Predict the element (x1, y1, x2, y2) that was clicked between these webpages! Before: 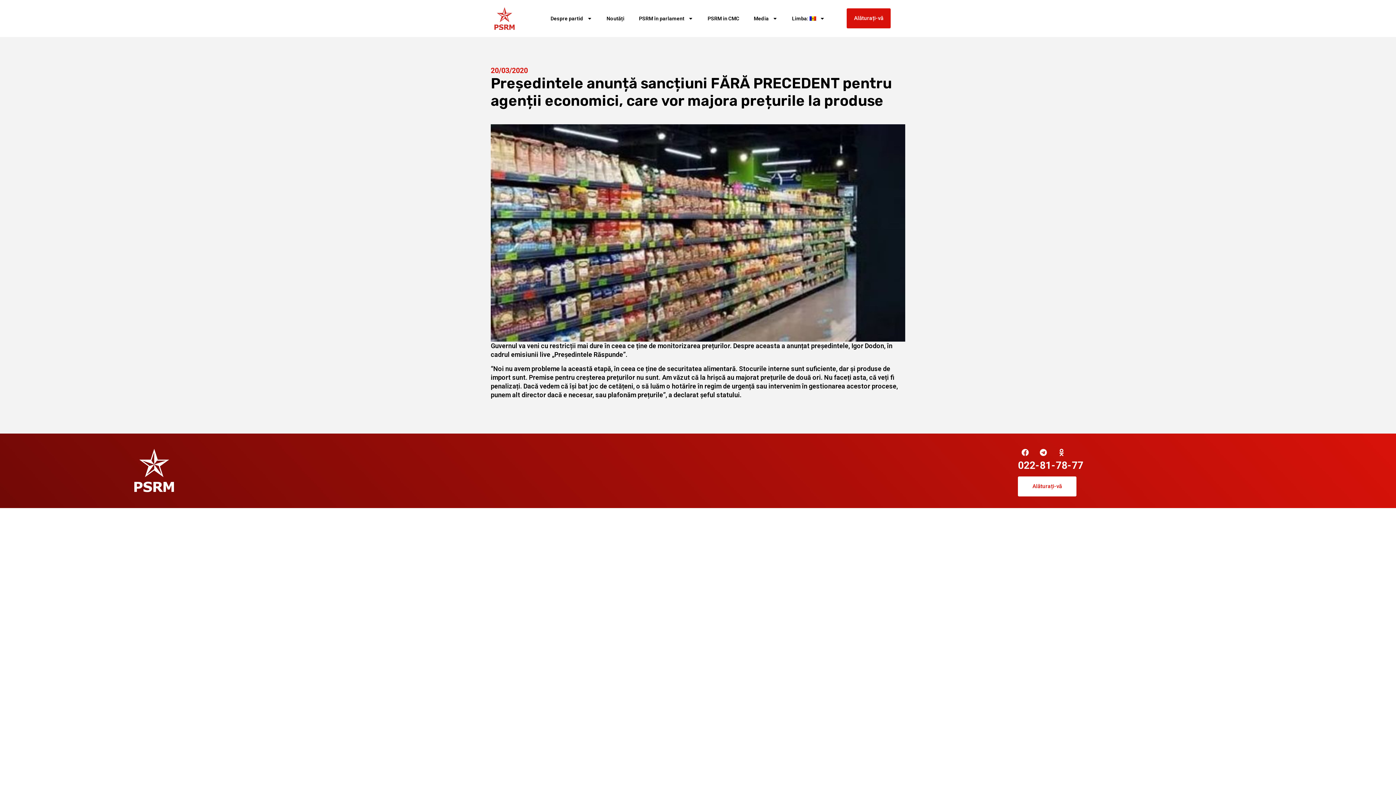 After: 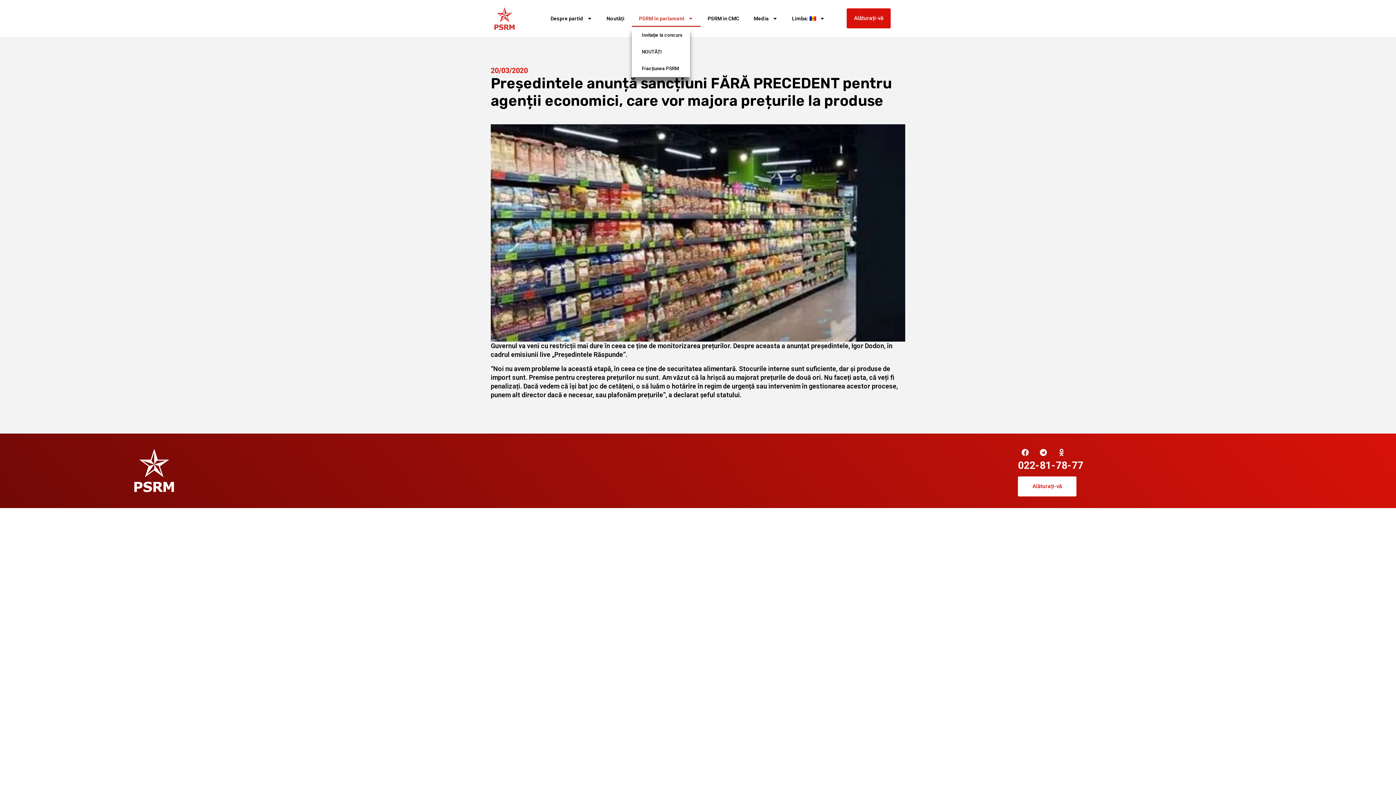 Action: bbox: (631, 10, 700, 26) label: PSRM în parlament